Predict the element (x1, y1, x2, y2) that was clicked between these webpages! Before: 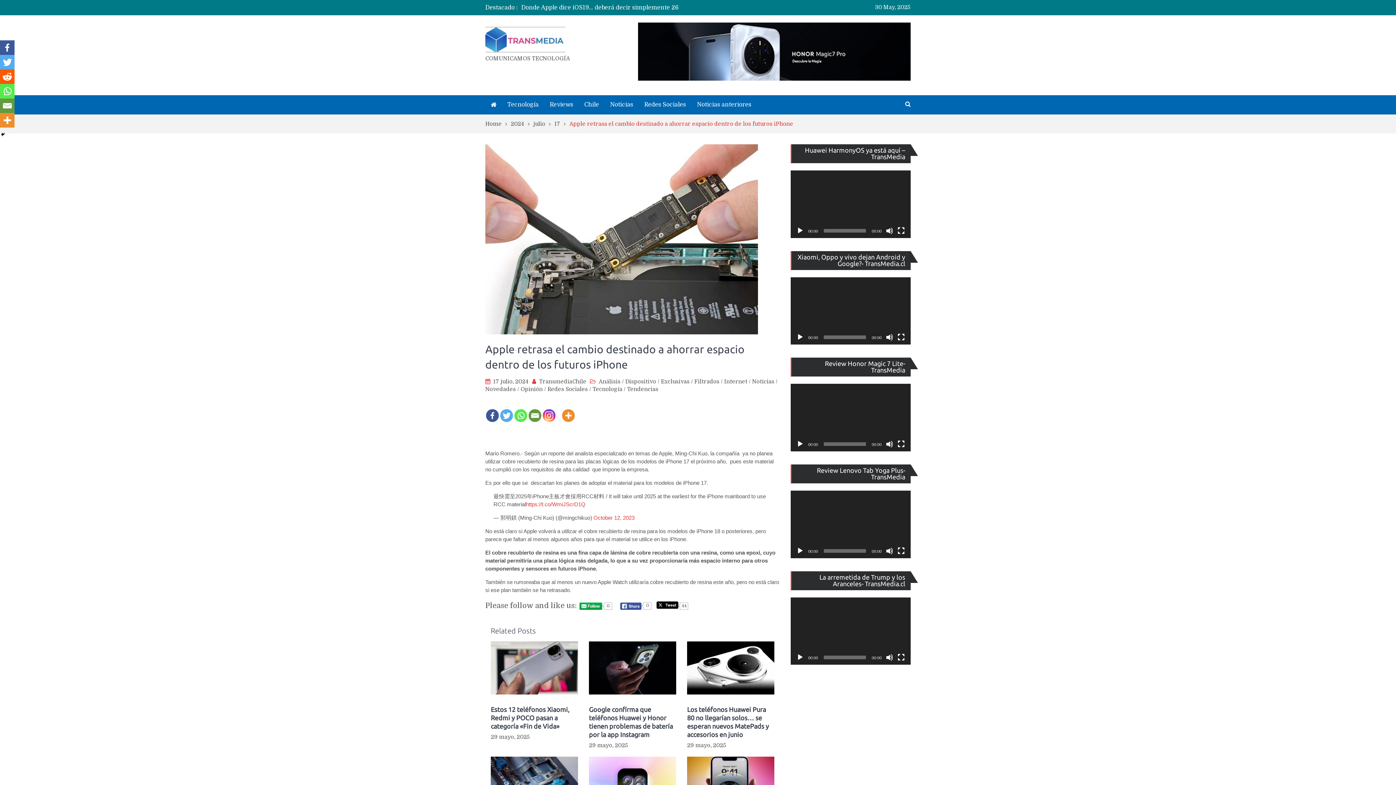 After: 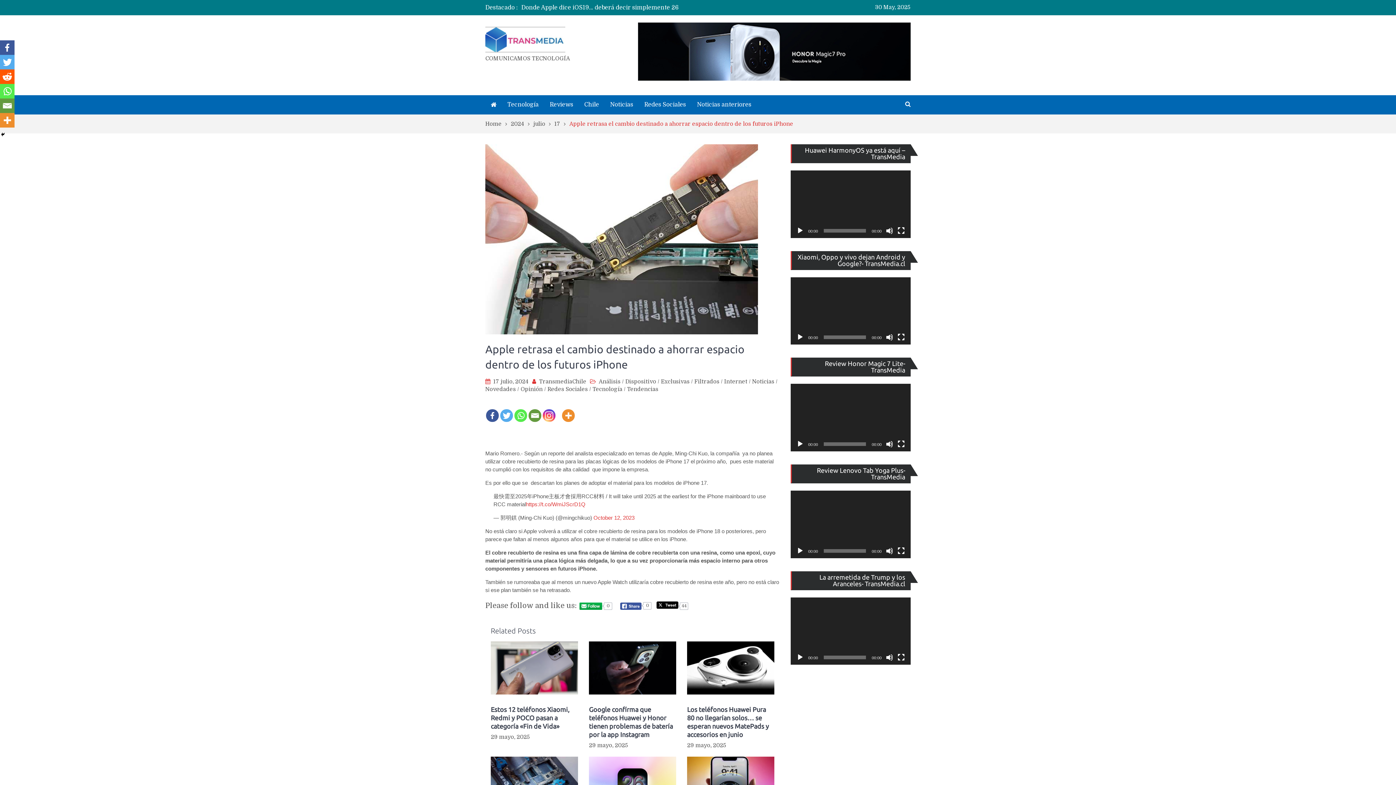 Action: bbox: (796, 440, 804, 447) label: Reproducir